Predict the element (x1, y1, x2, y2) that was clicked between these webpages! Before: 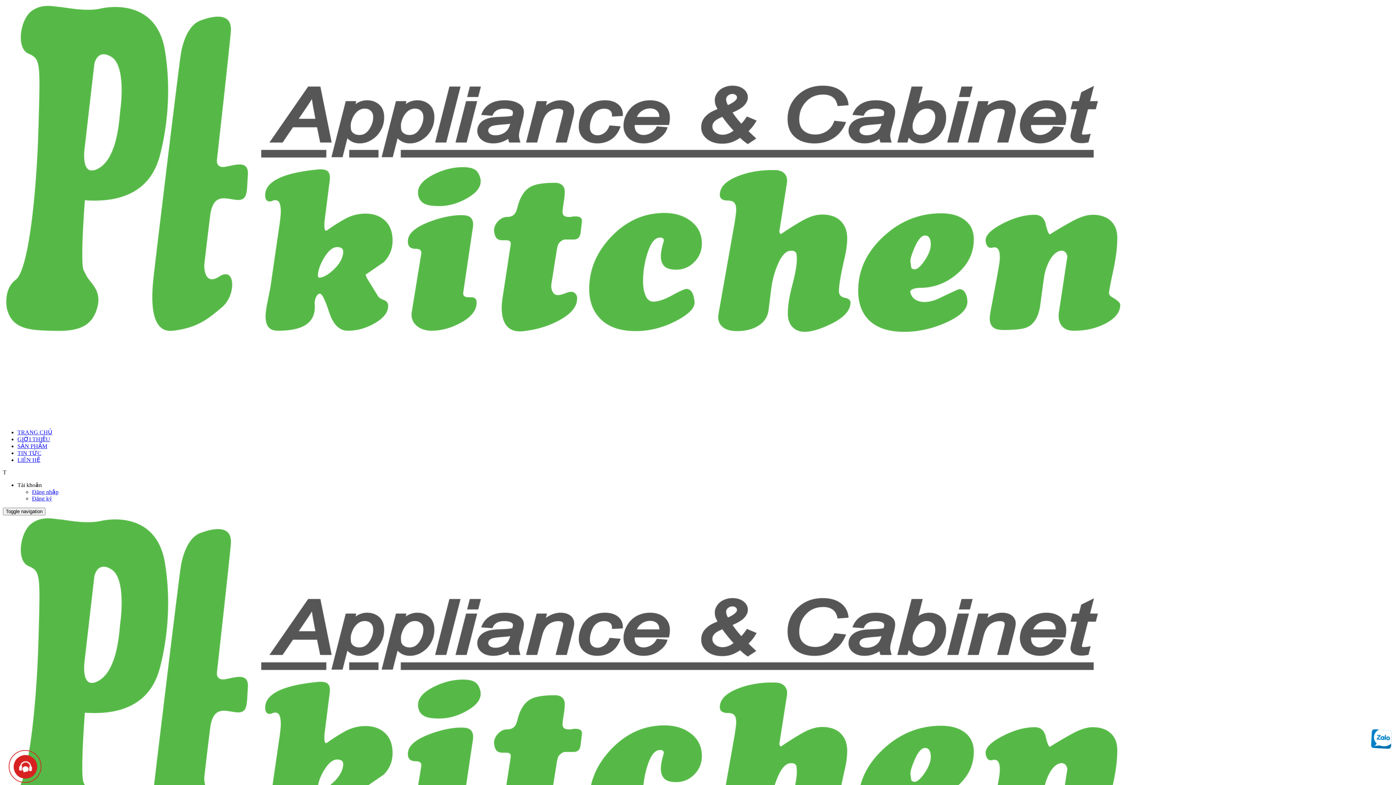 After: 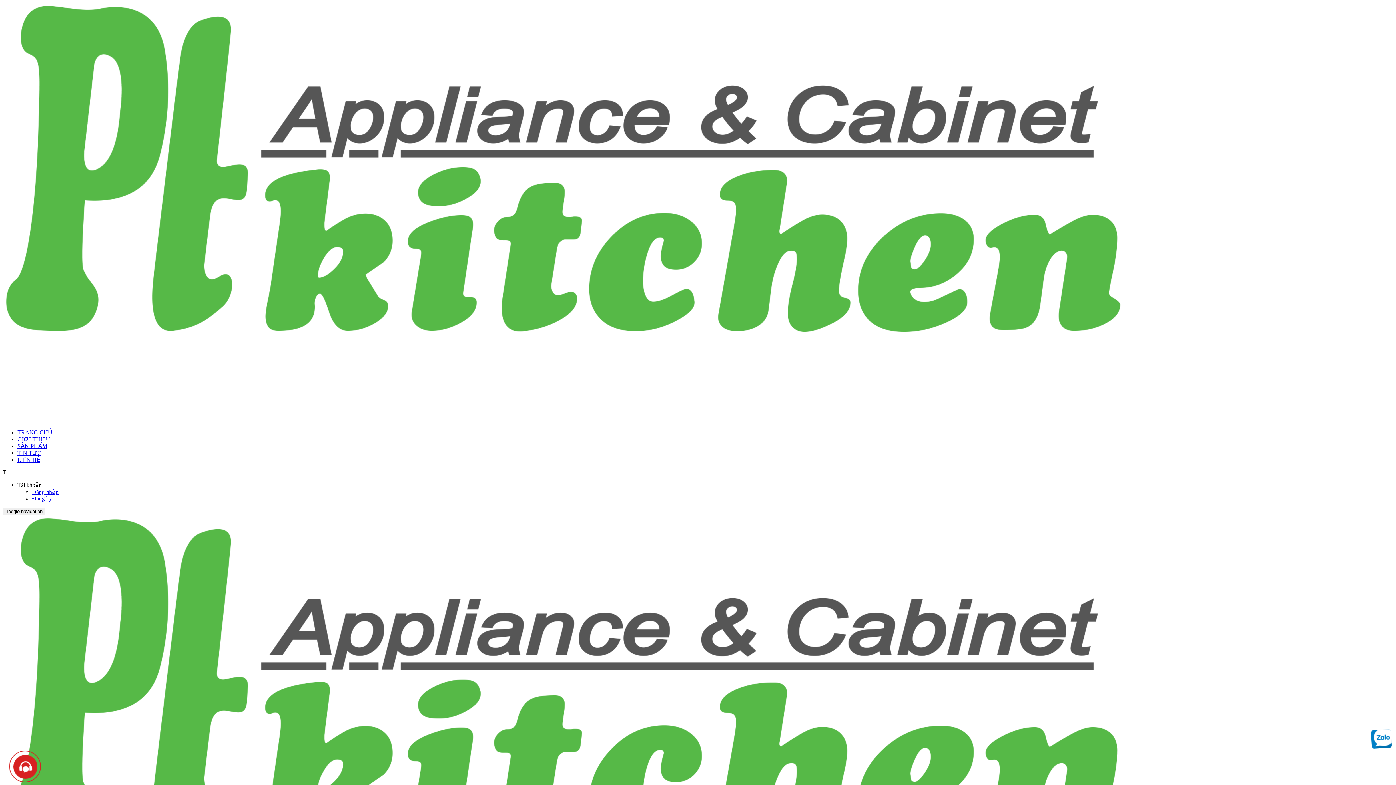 Action: bbox: (17, 429, 52, 435) label: TRANG CHỦ